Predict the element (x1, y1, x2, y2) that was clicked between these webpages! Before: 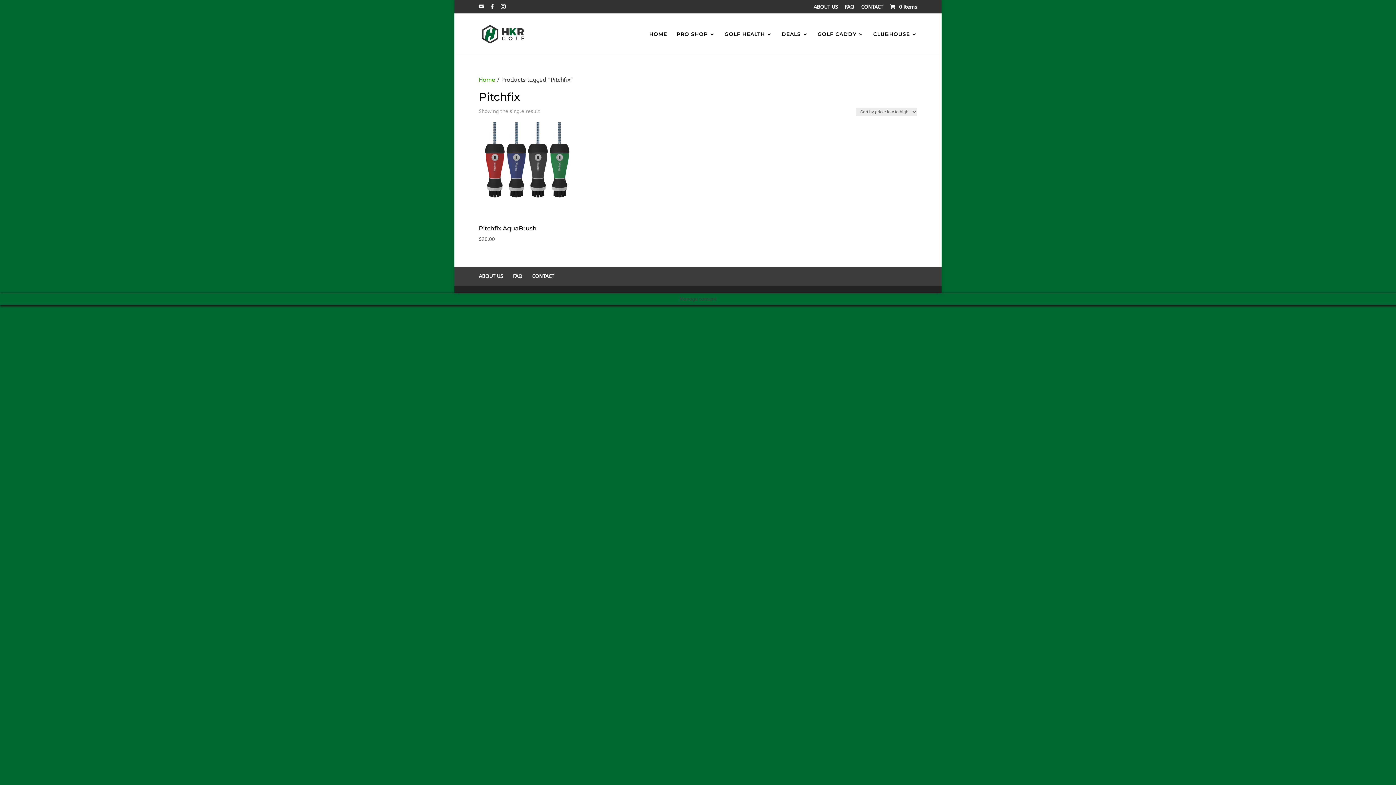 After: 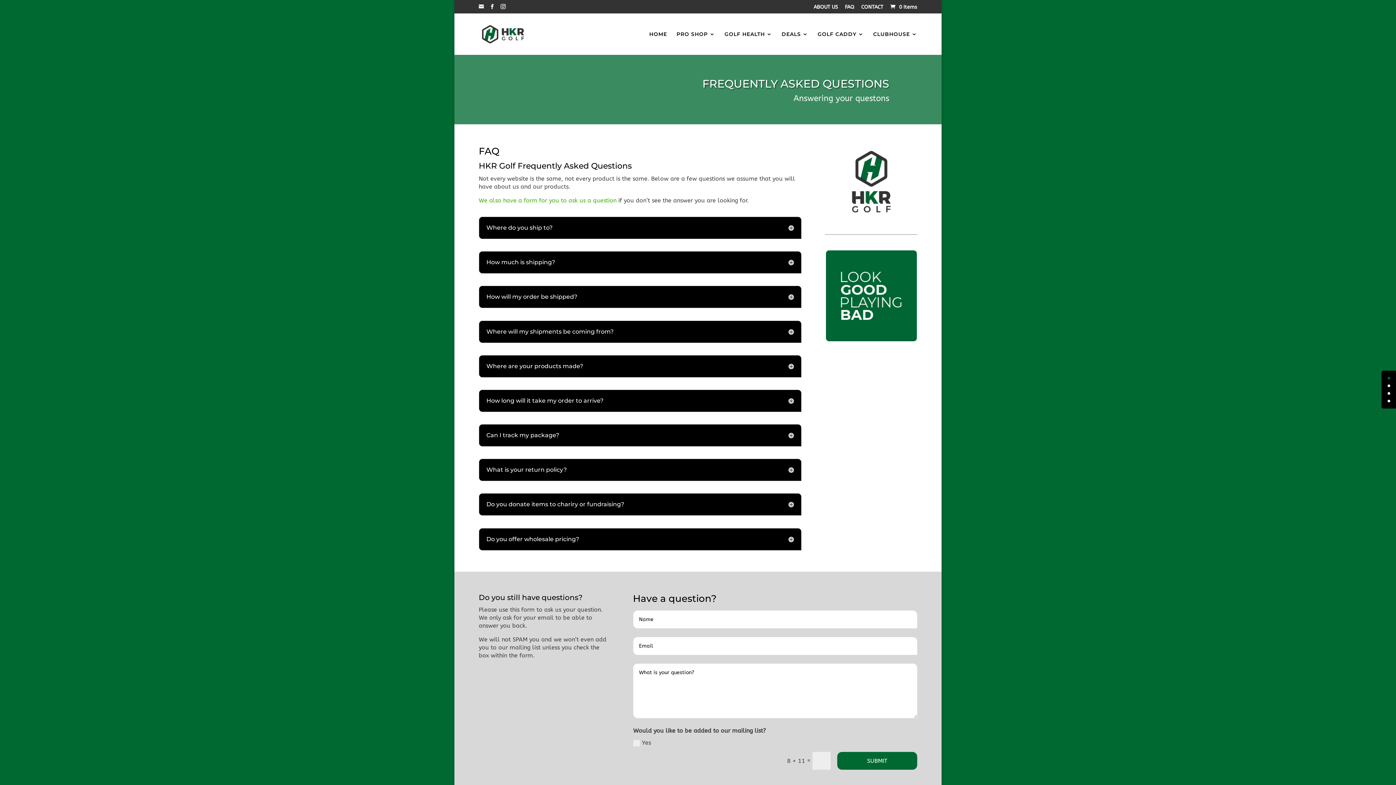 Action: label: FAQ bbox: (845, 4, 854, 13)